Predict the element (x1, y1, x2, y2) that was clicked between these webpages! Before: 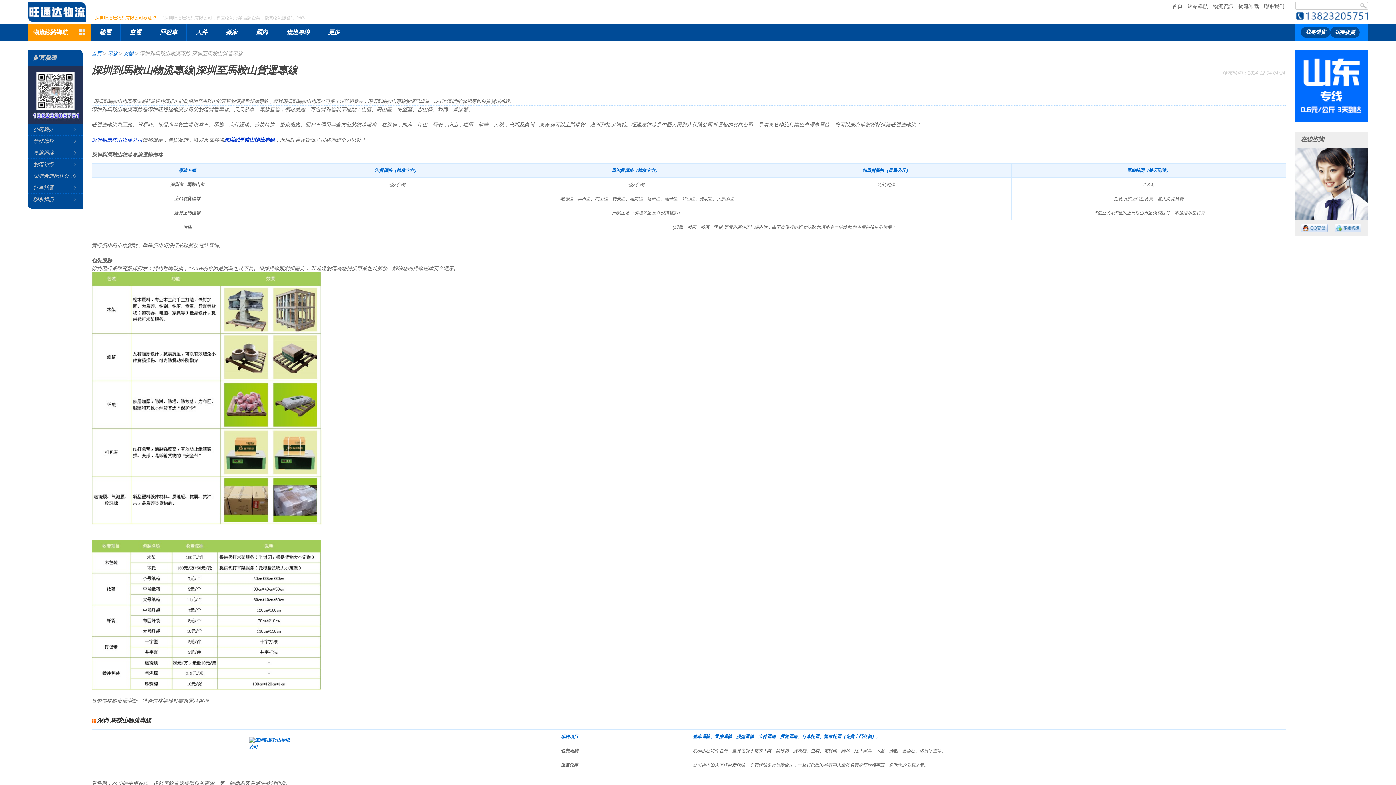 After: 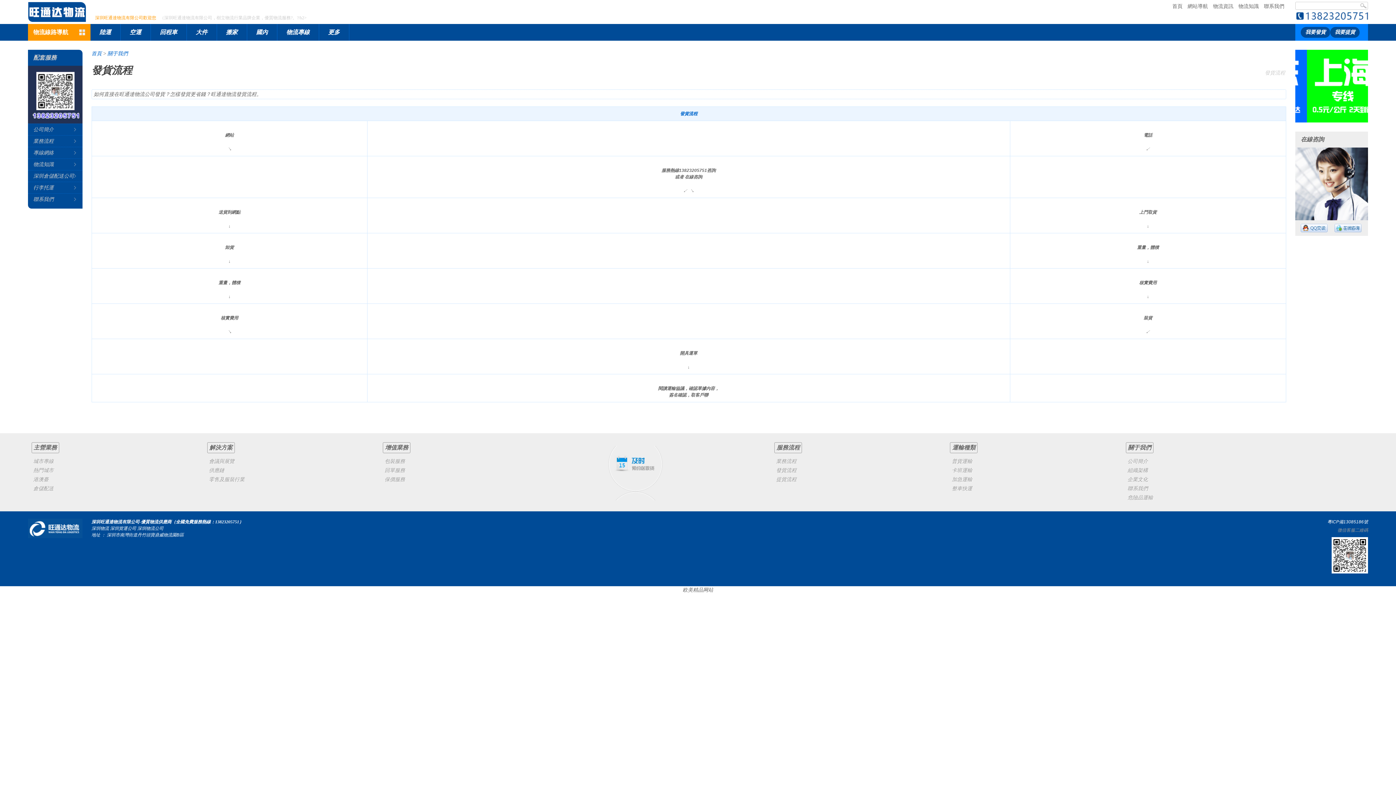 Action: bbox: (1301, 26, 1330, 37) label: 我要發貨